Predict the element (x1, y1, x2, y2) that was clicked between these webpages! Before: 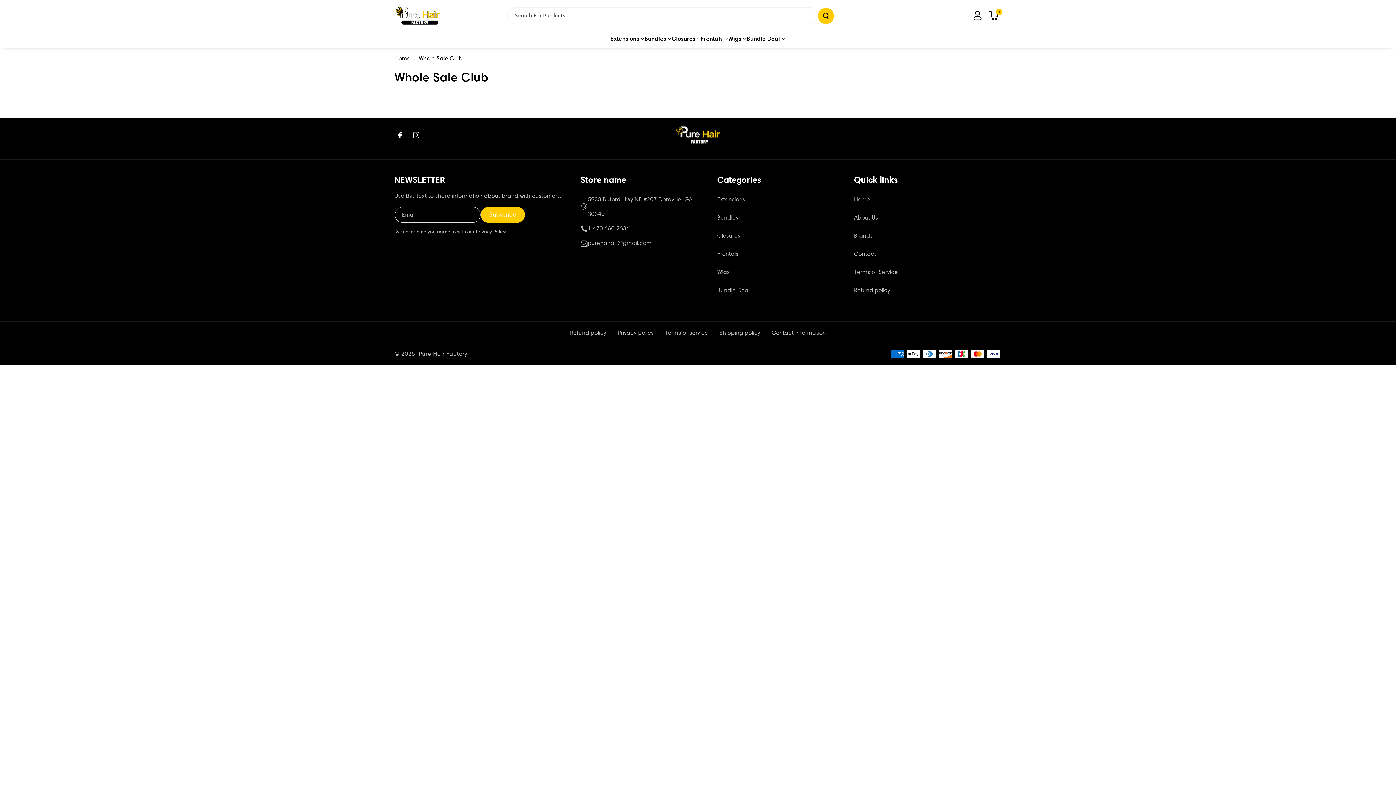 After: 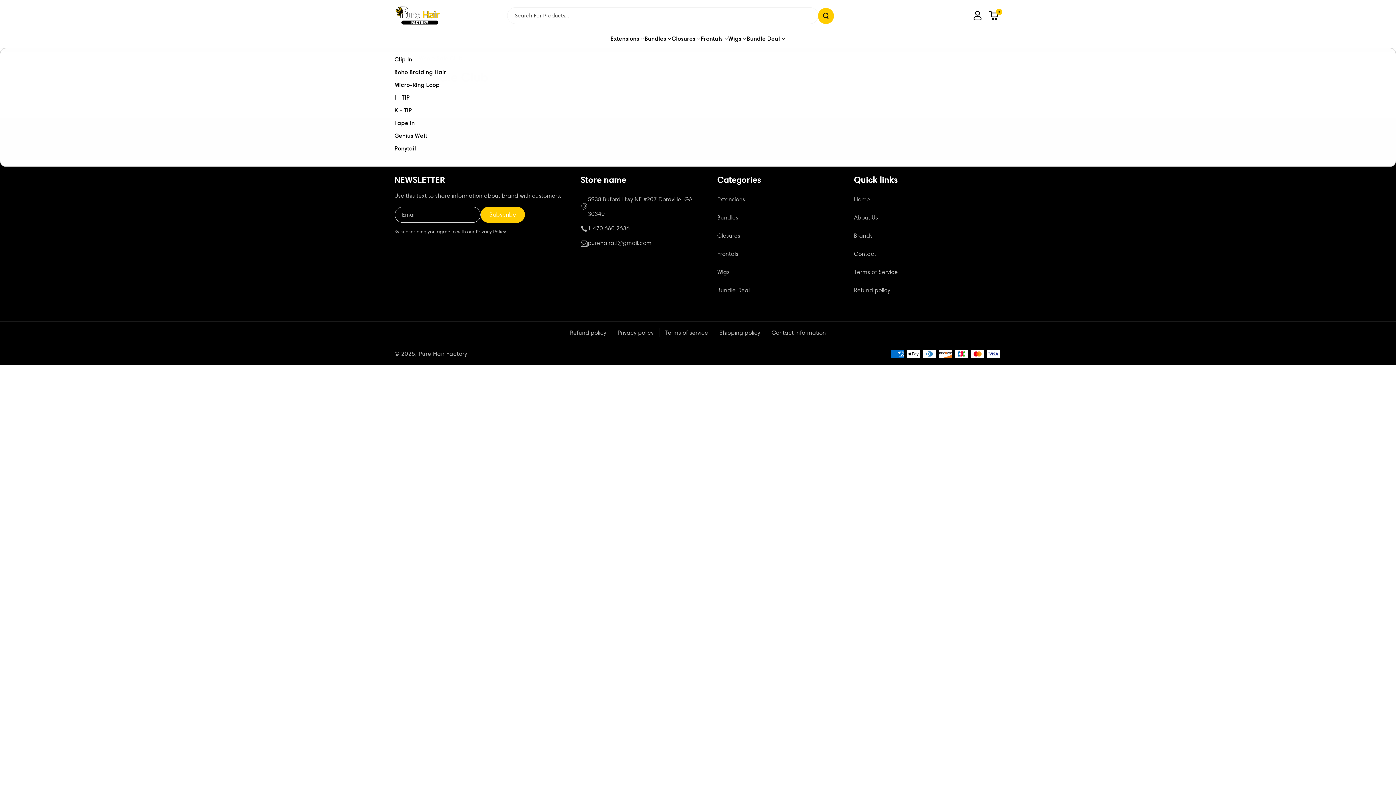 Action: bbox: (610, 34, 644, 42) label: Extensions